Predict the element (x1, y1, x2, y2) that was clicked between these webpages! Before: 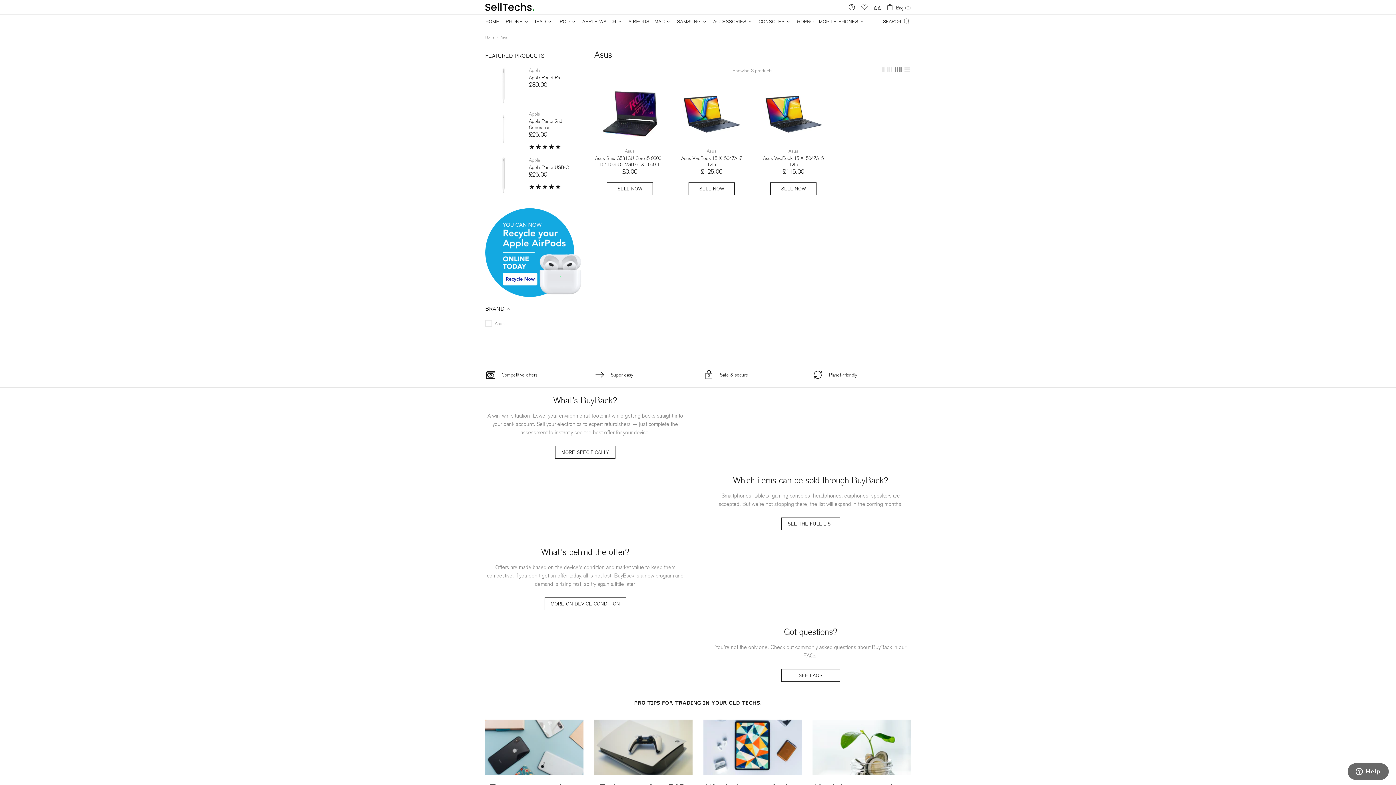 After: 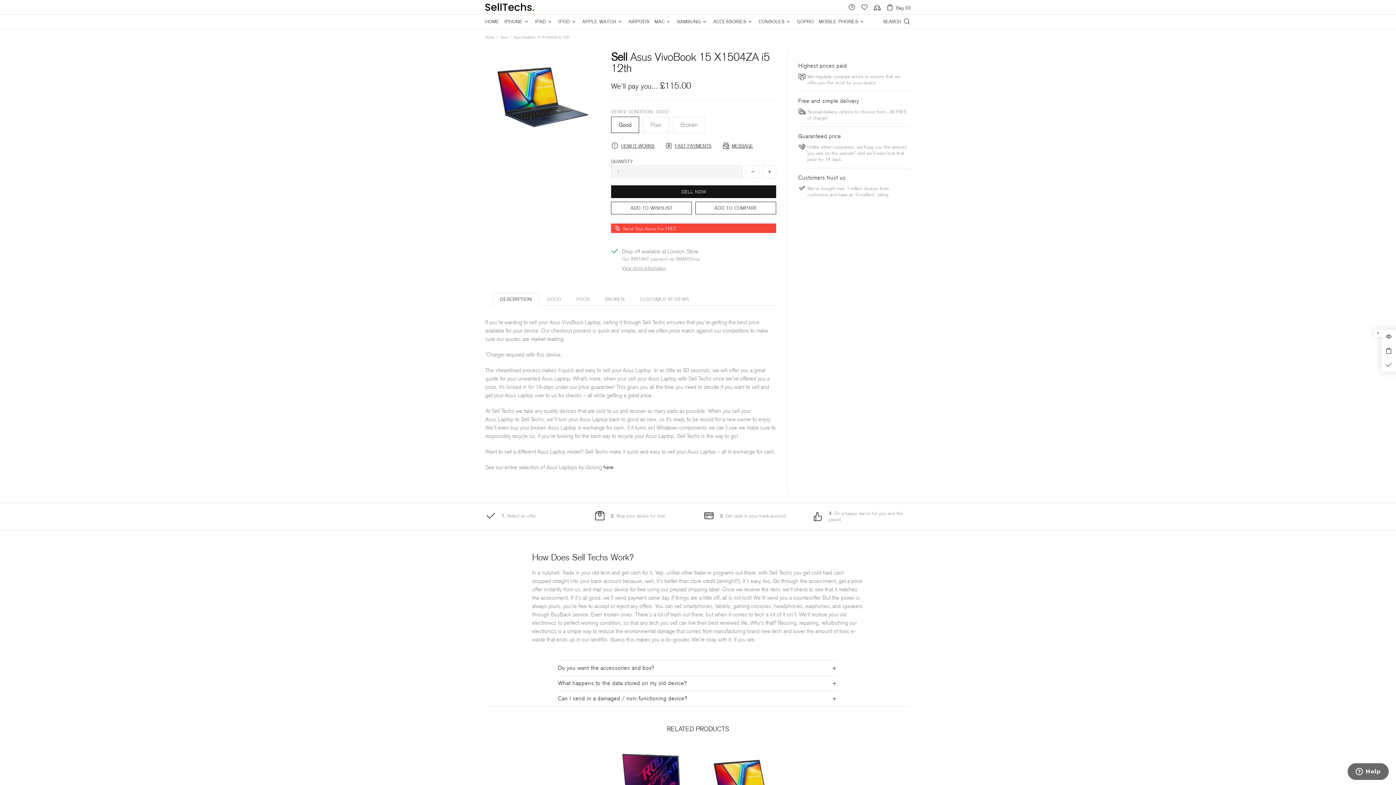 Action: bbox: (758, 85, 829, 142)